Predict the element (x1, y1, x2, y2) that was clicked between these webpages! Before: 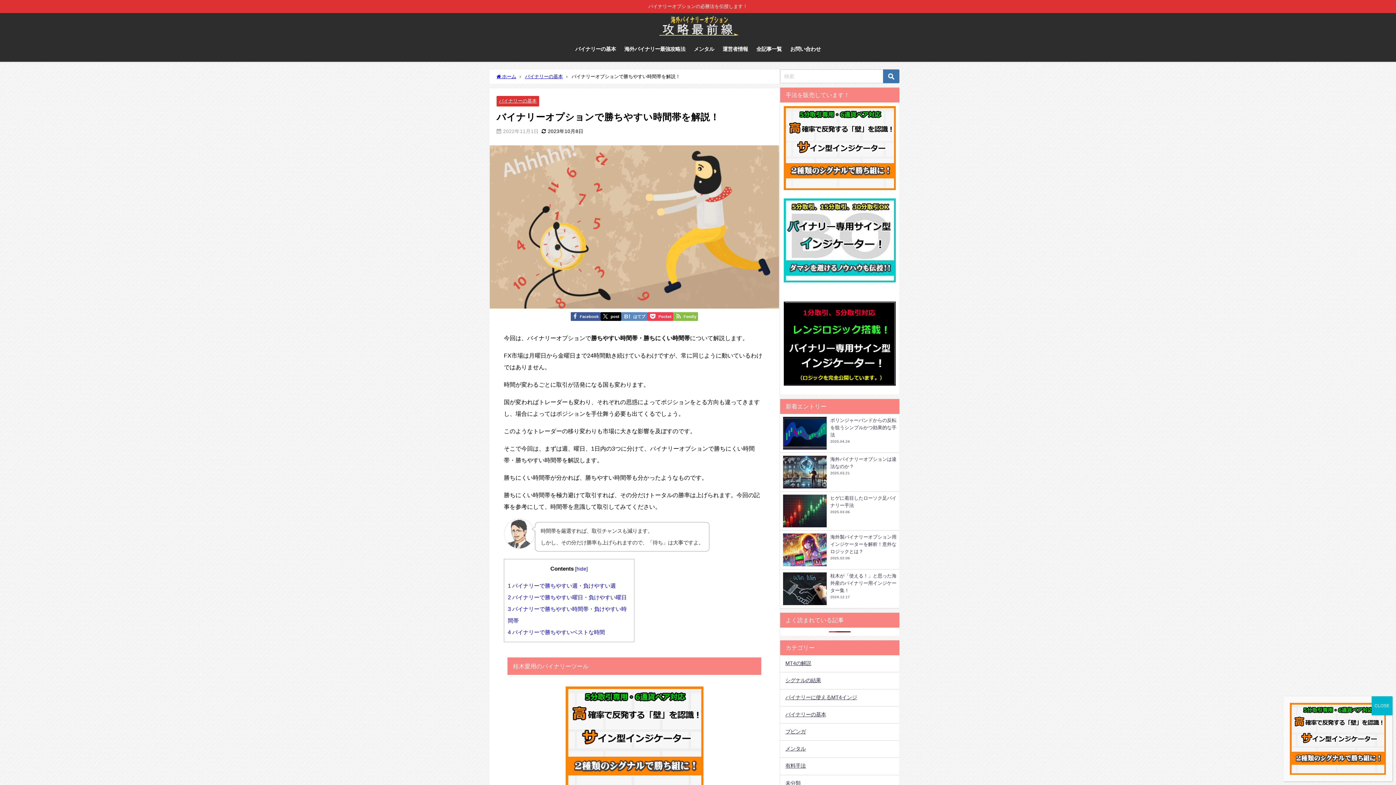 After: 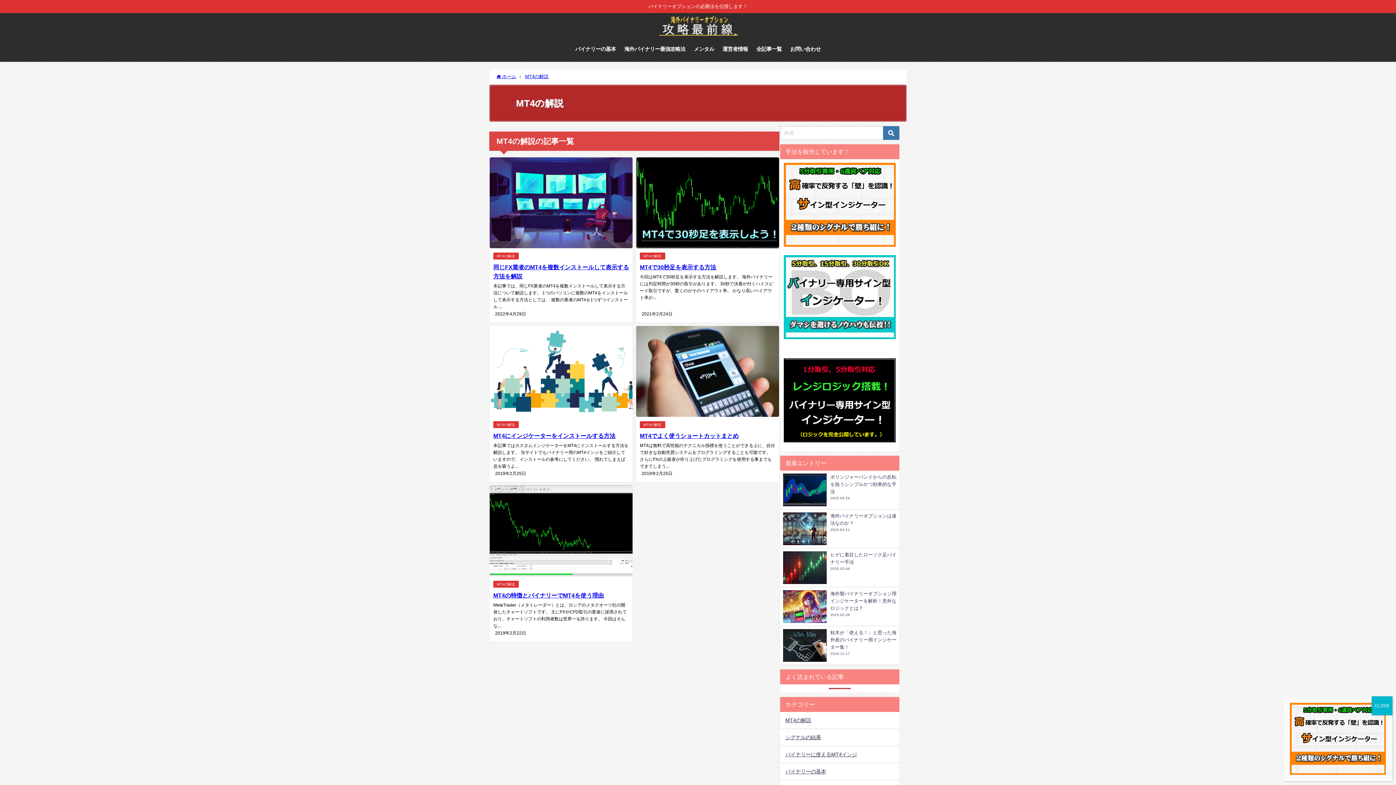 Action: bbox: (780, 655, 899, 672) label: MT4の解説